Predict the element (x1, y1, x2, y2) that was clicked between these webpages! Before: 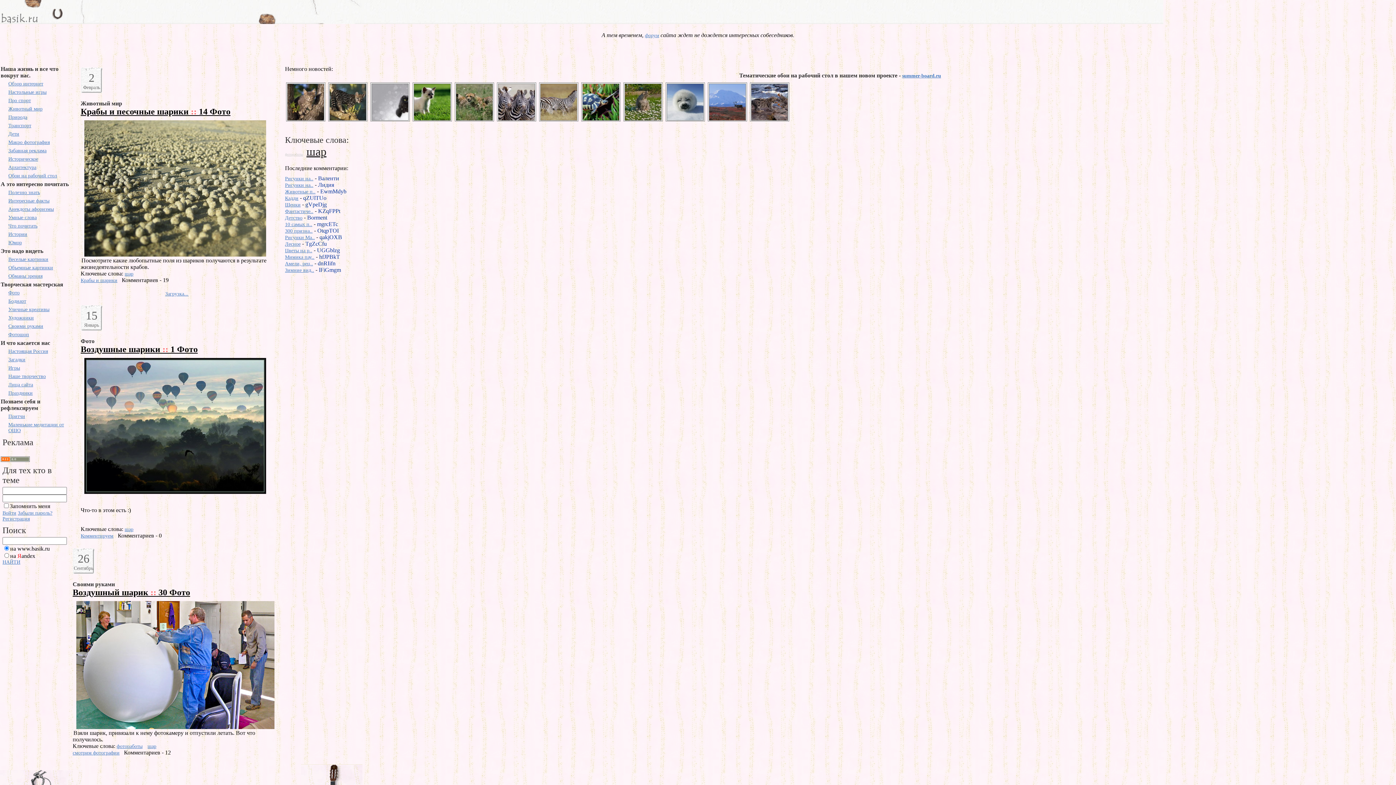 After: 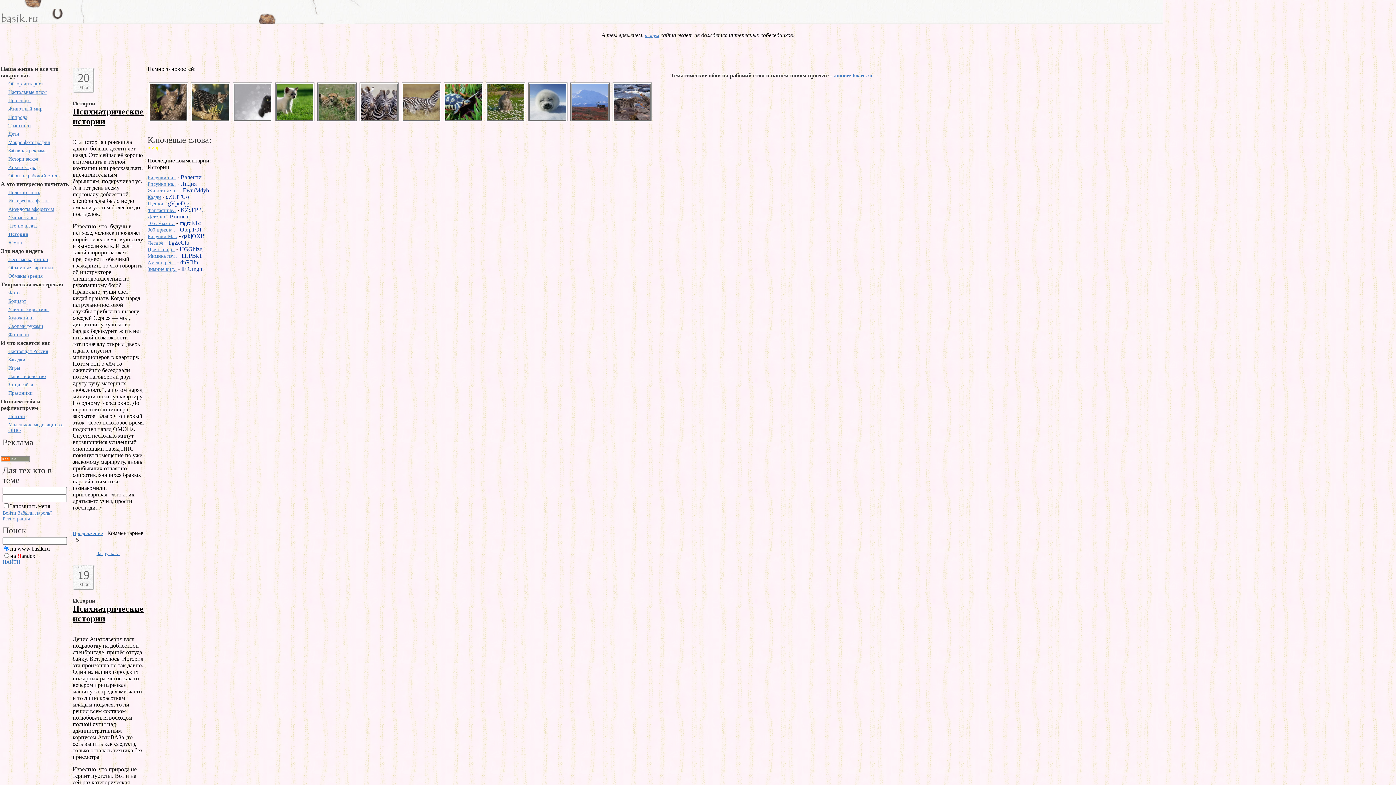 Action: bbox: (8, 231, 68, 237) label: Истории